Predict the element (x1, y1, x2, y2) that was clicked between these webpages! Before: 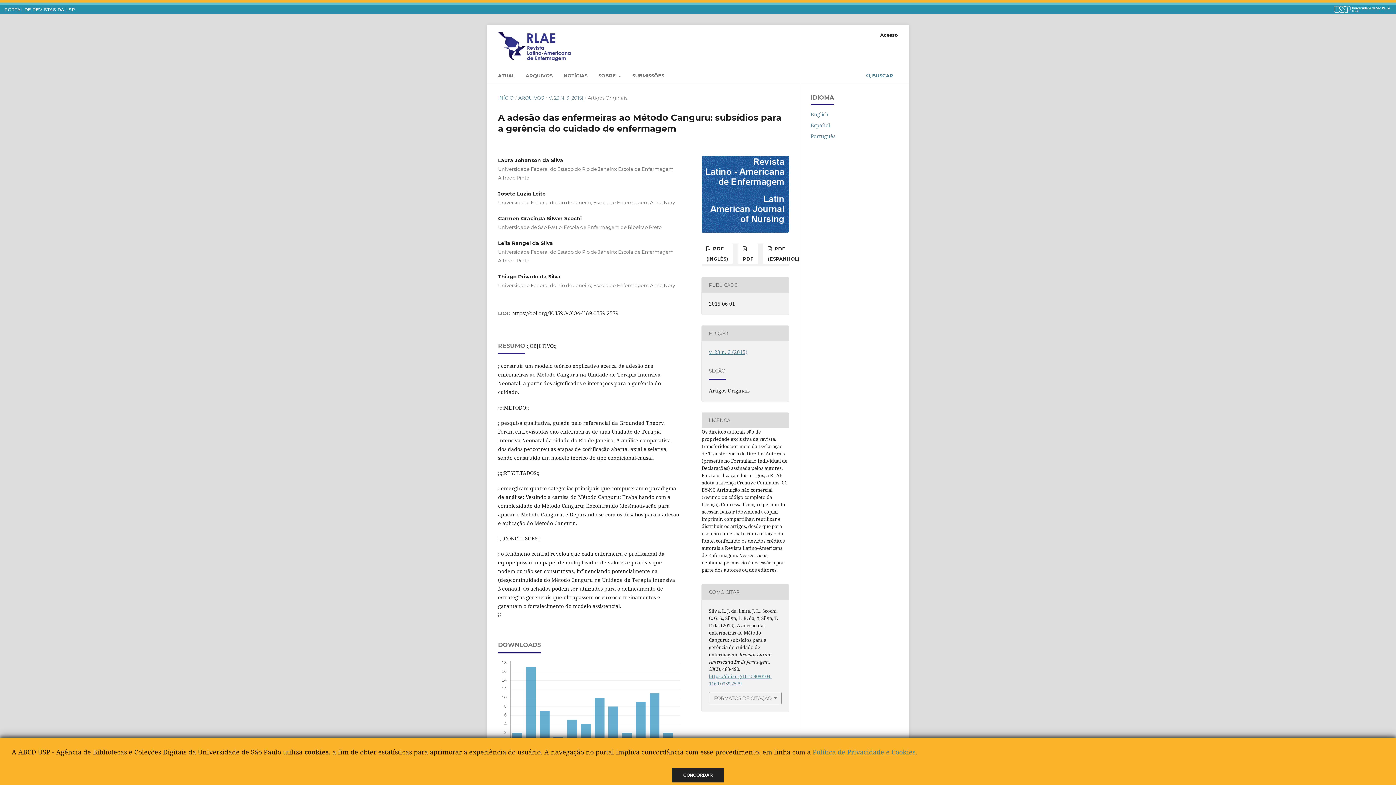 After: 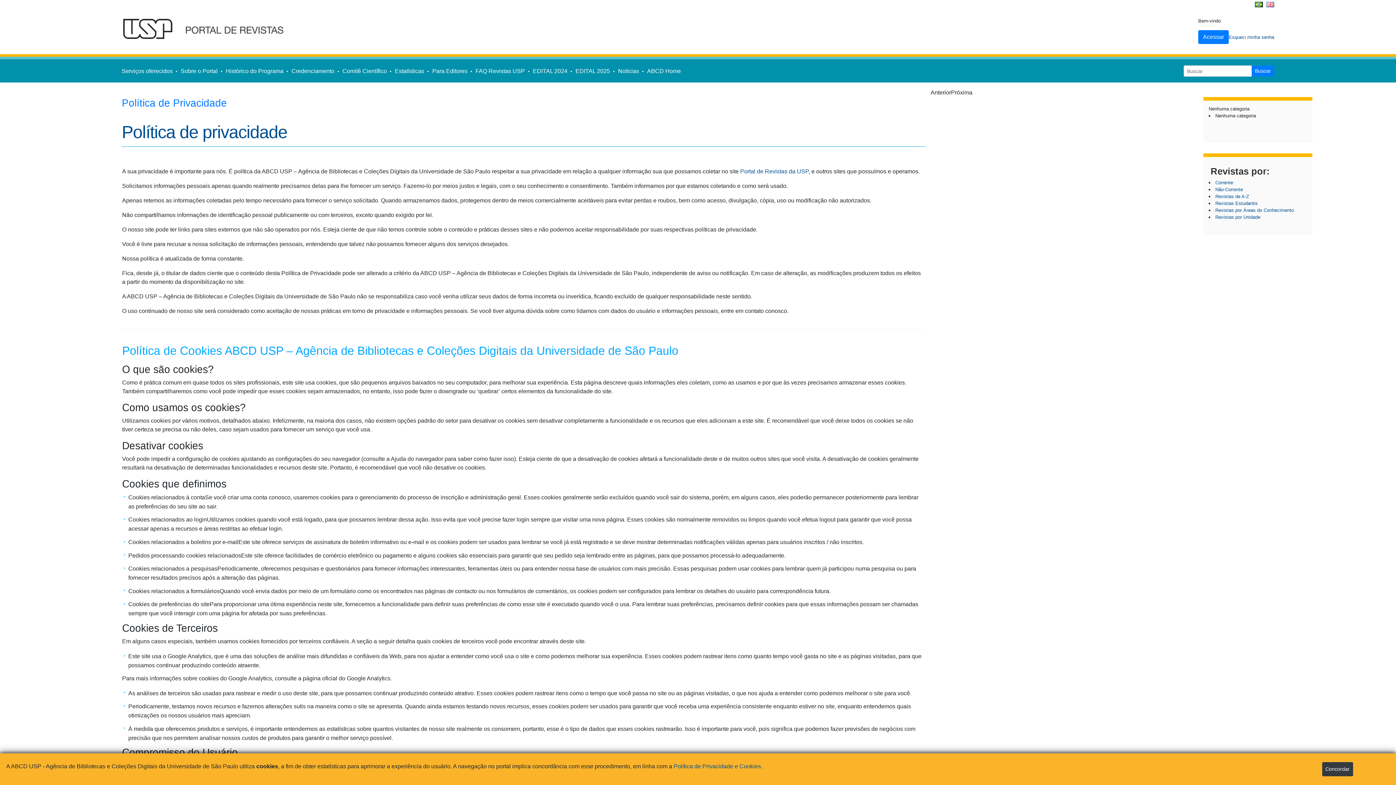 Action: bbox: (812, 747, 915, 756) label: Política de Privacidade e Cookies